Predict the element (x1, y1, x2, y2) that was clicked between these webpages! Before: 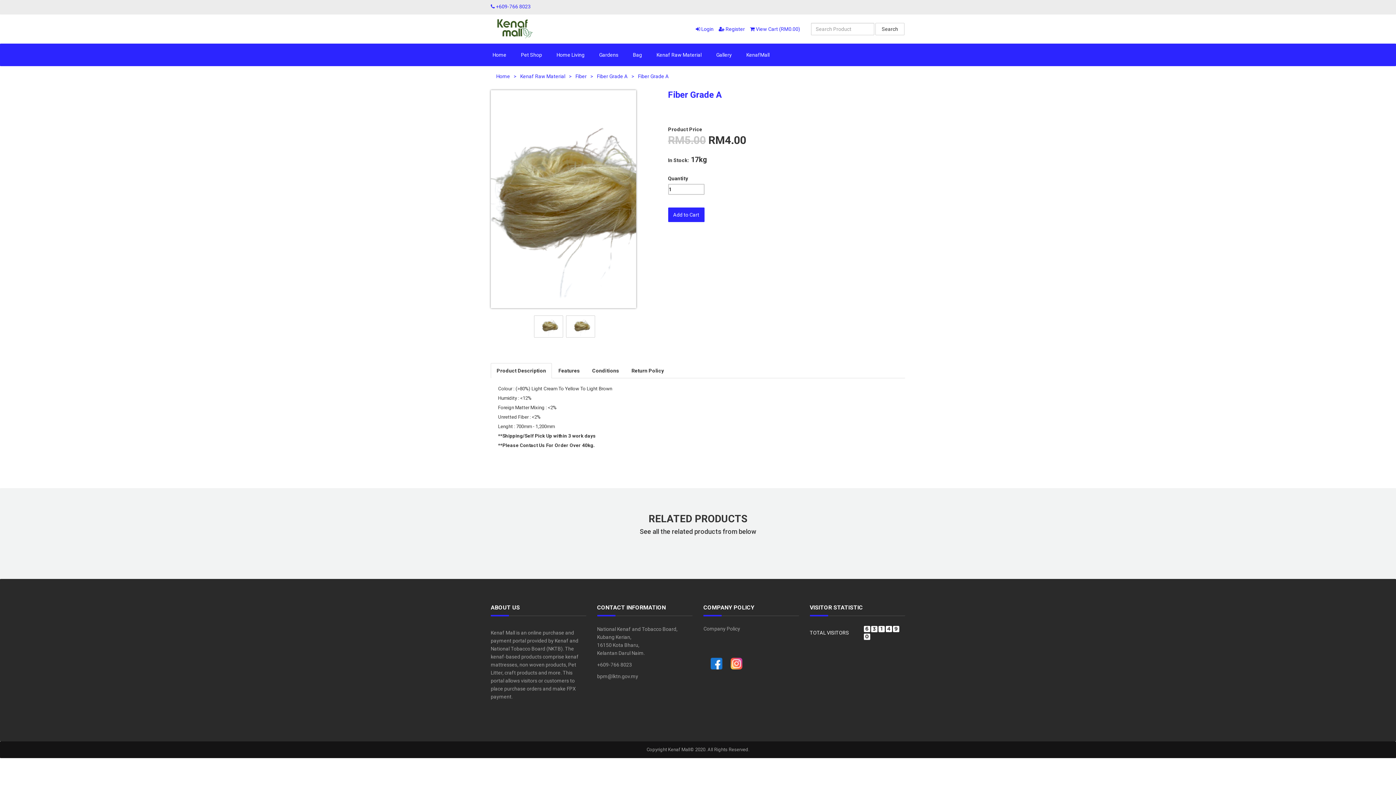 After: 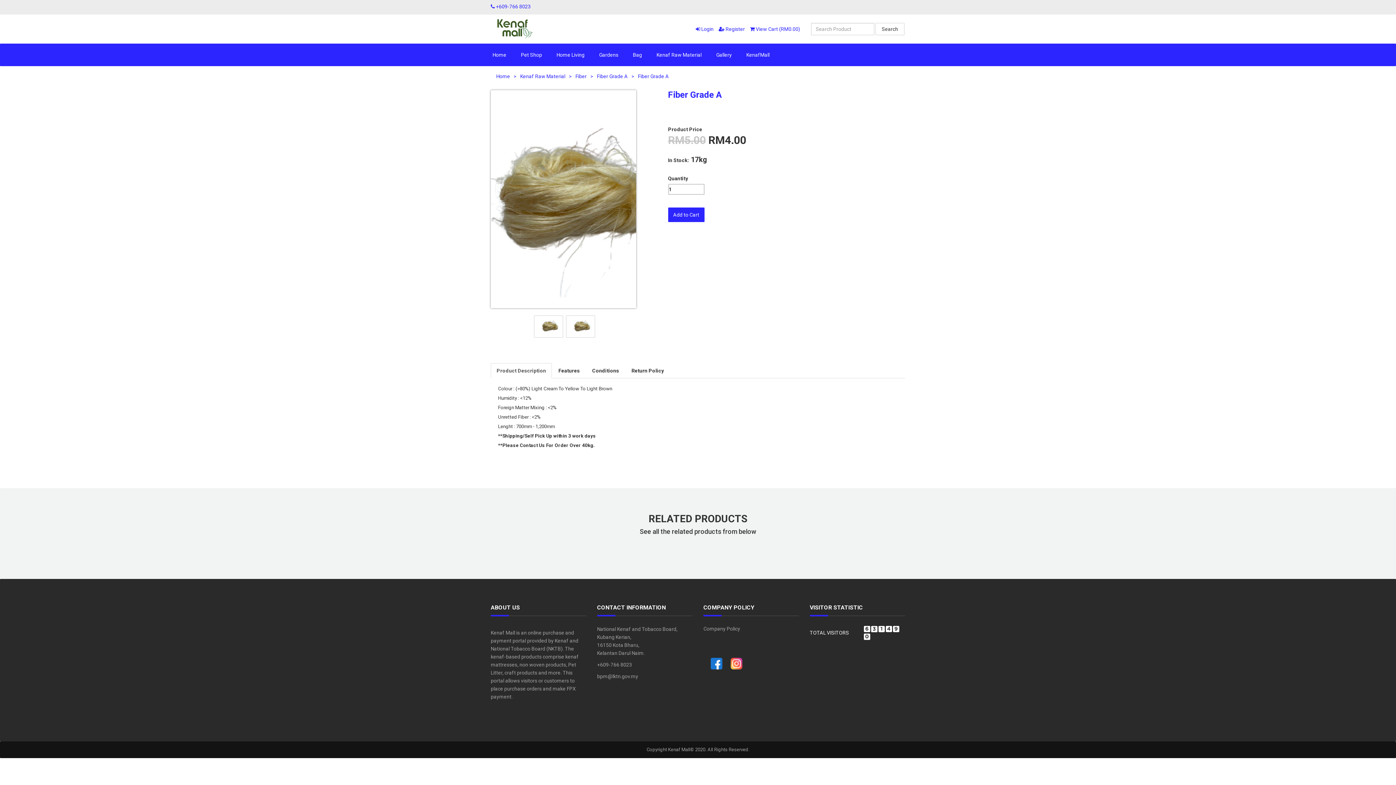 Action: label: Product Description bbox: (490, 363, 552, 378)